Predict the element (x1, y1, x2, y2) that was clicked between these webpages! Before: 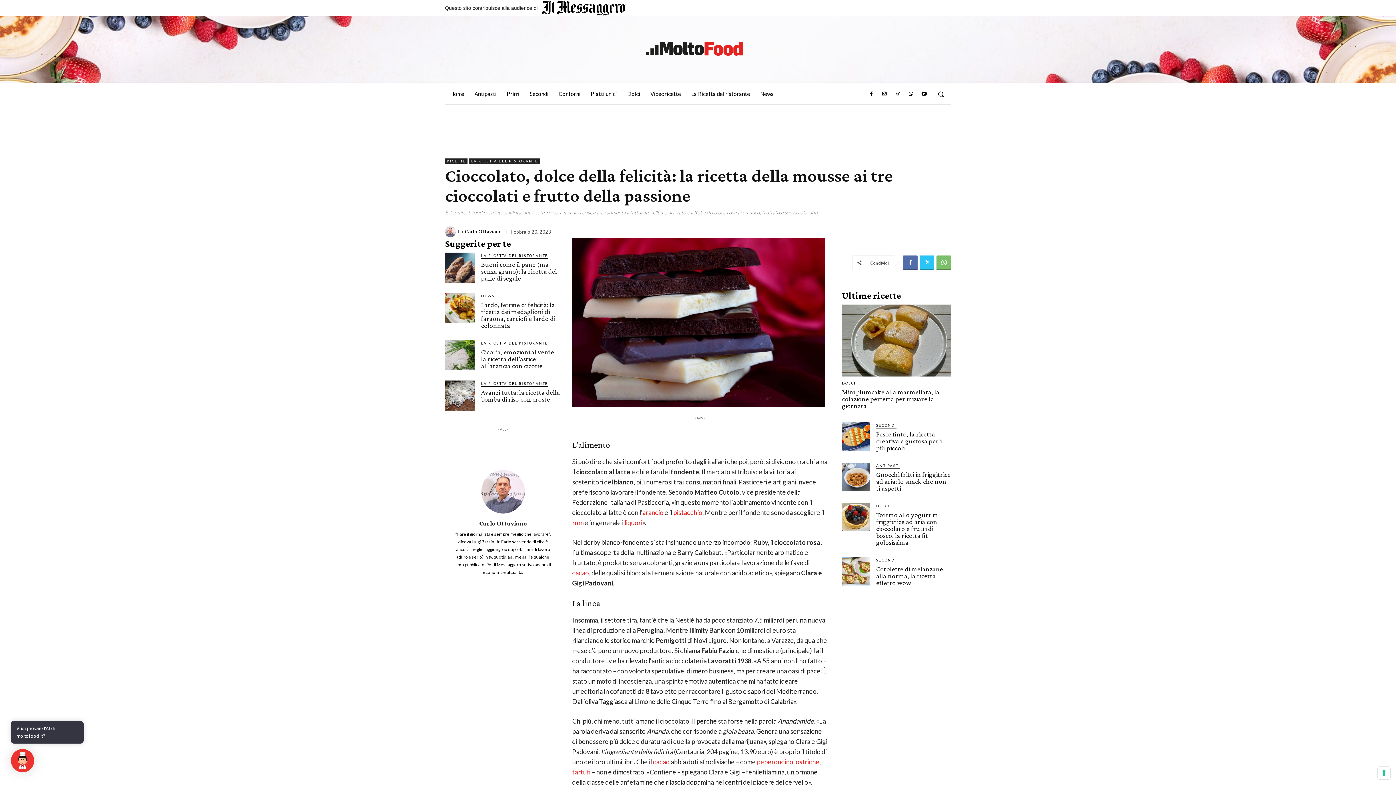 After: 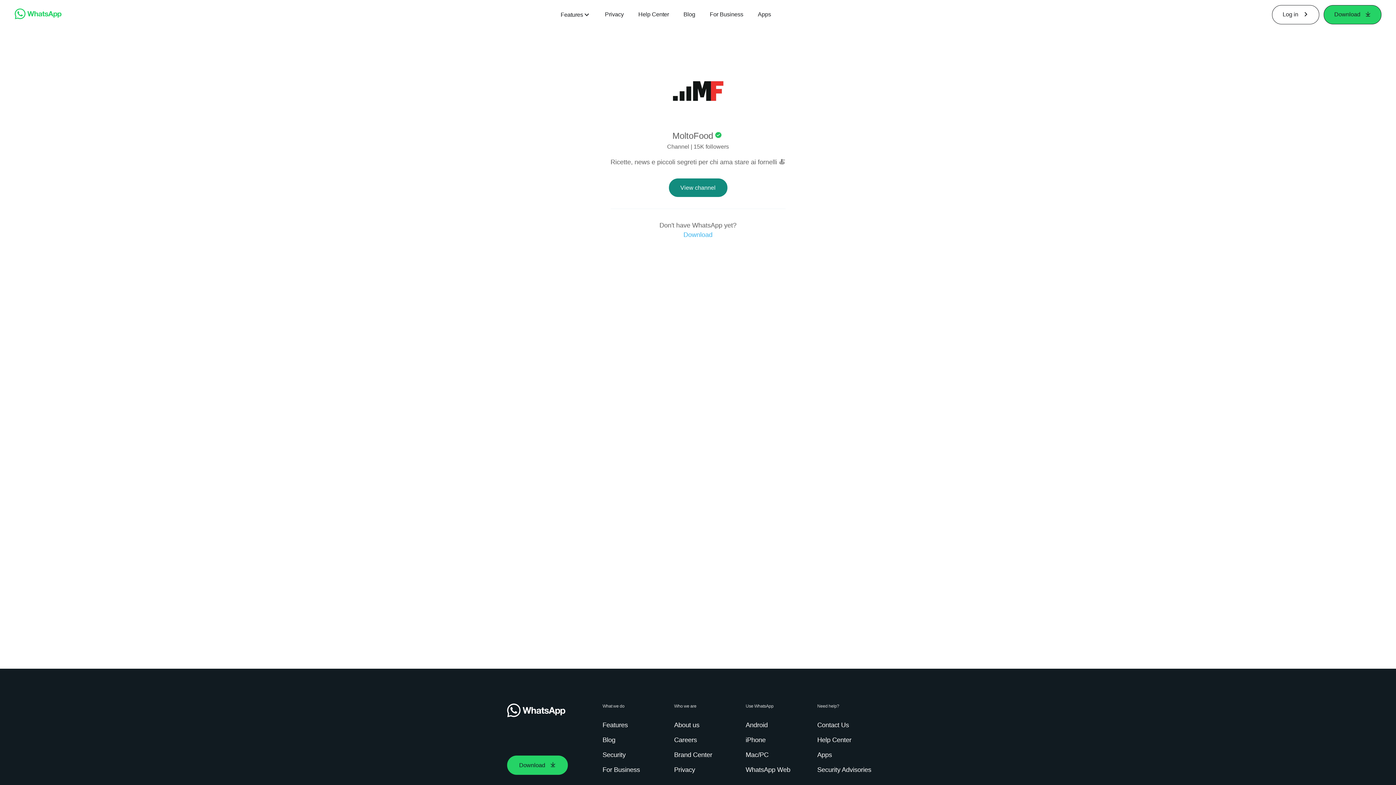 Action: bbox: (904, 87, 917, 100)